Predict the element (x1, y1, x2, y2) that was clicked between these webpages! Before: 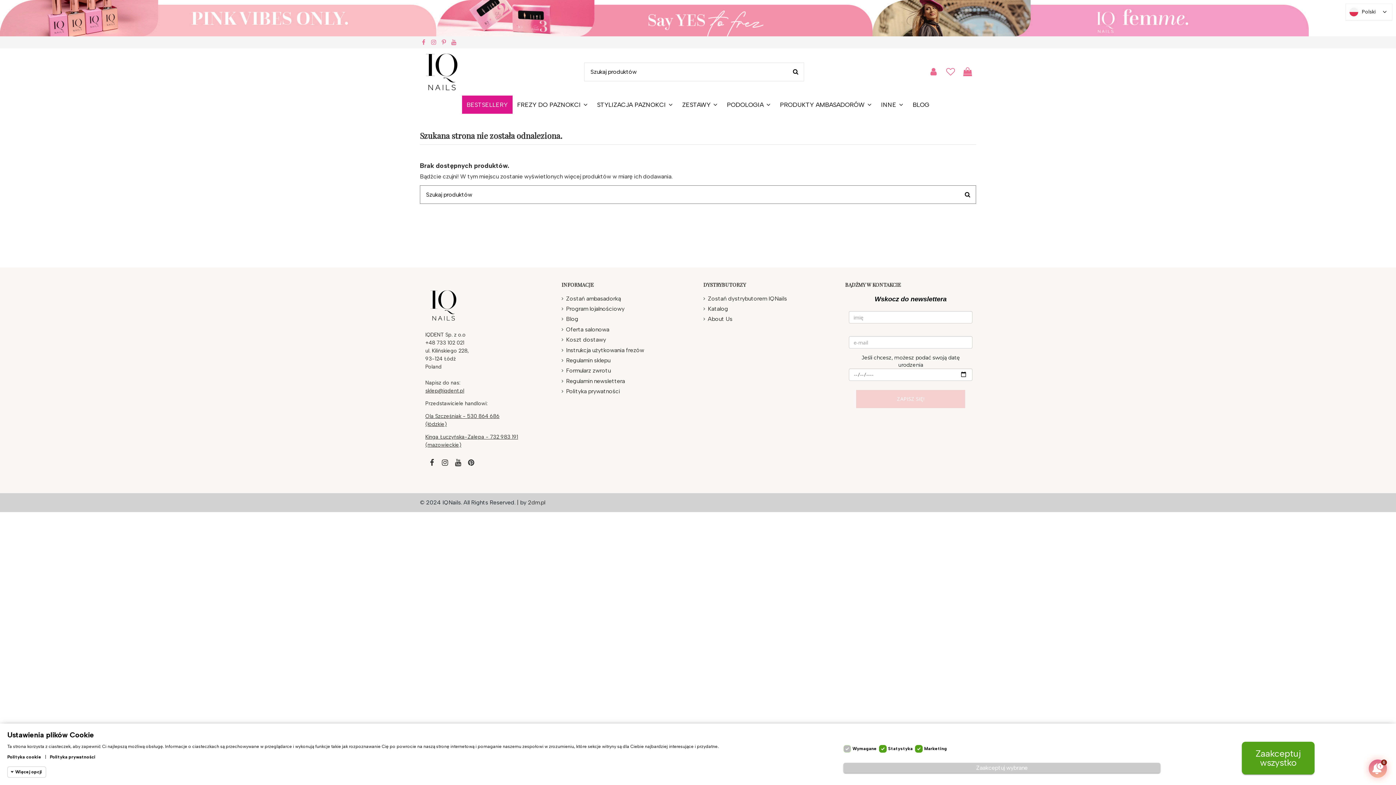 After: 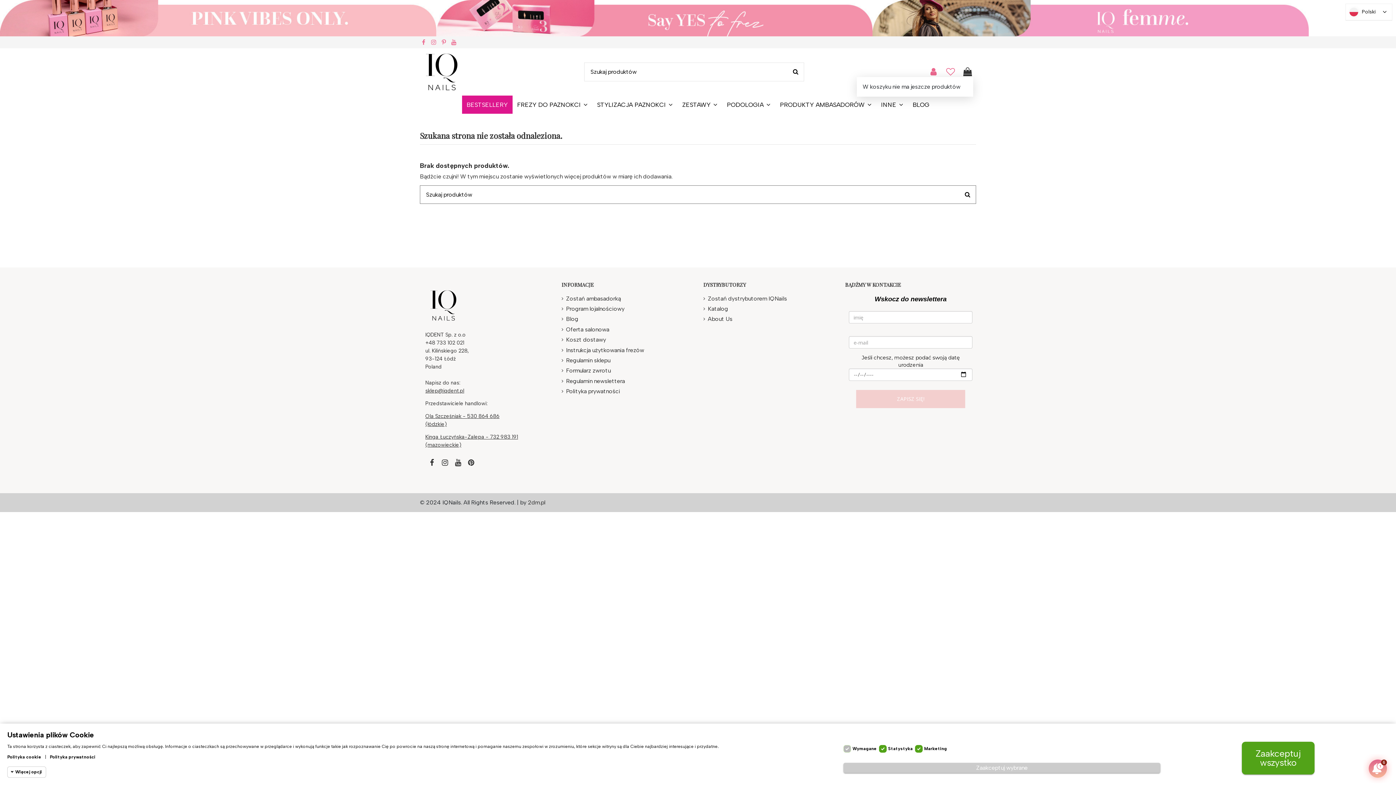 Action: bbox: (962, 67, 973, 76)